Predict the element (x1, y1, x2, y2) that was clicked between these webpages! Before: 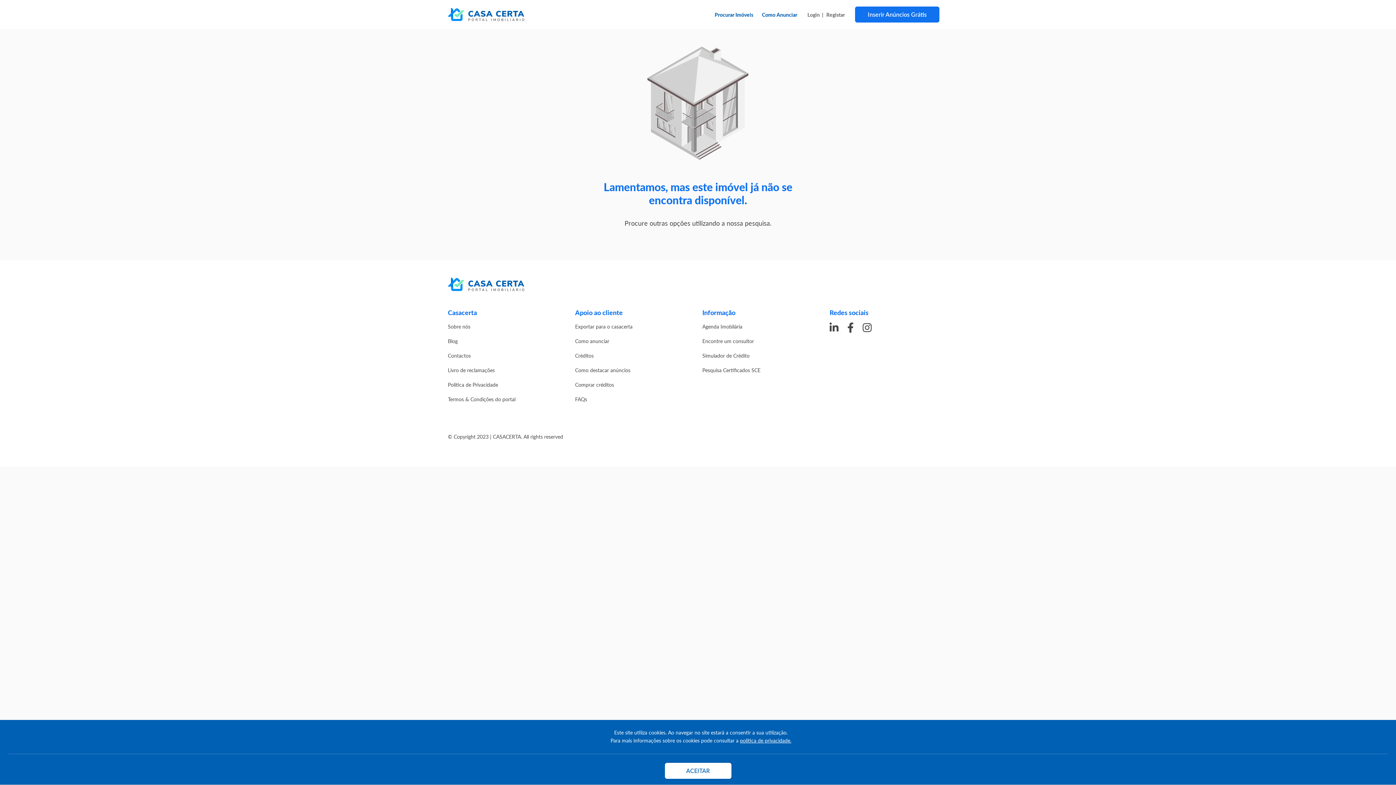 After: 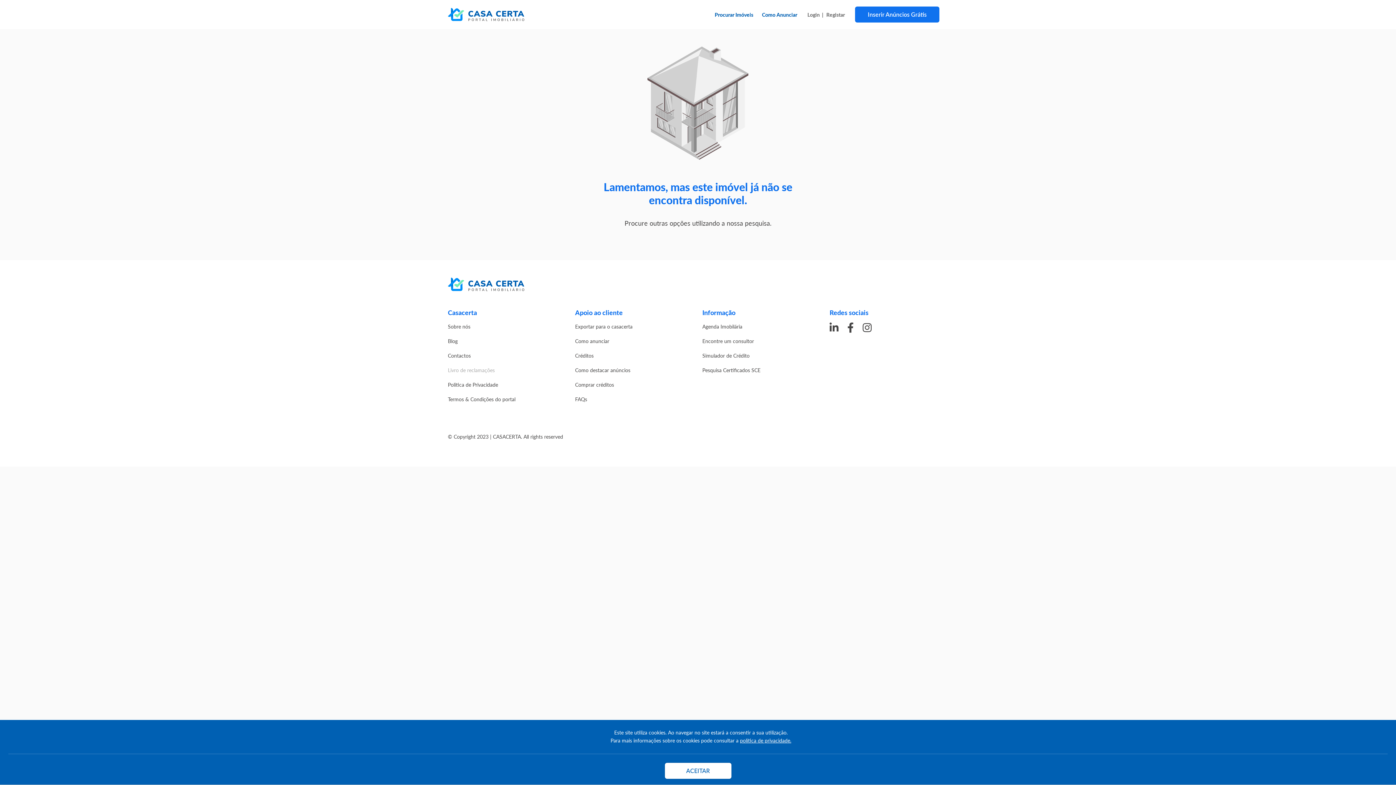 Action: label: Livro de reclamações bbox: (448, 366, 494, 373)